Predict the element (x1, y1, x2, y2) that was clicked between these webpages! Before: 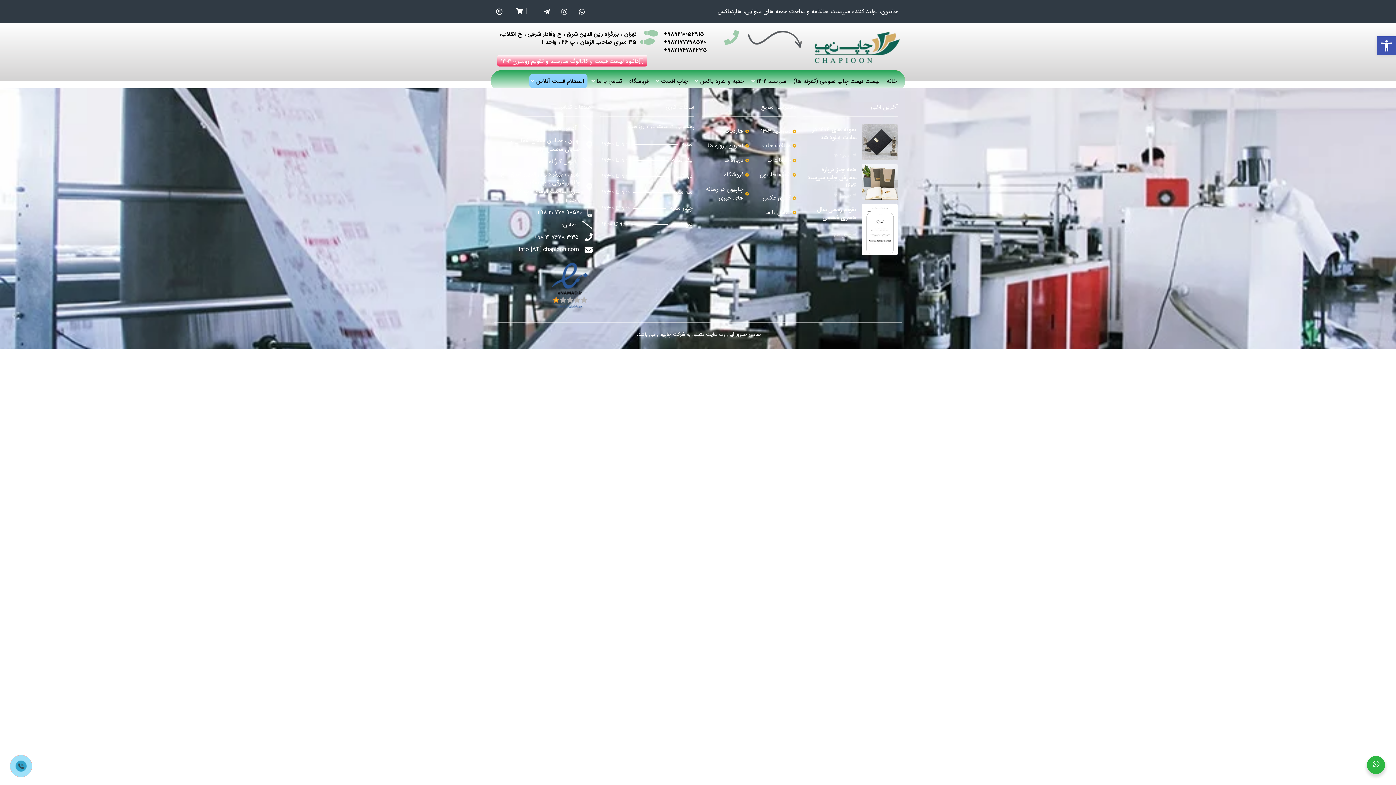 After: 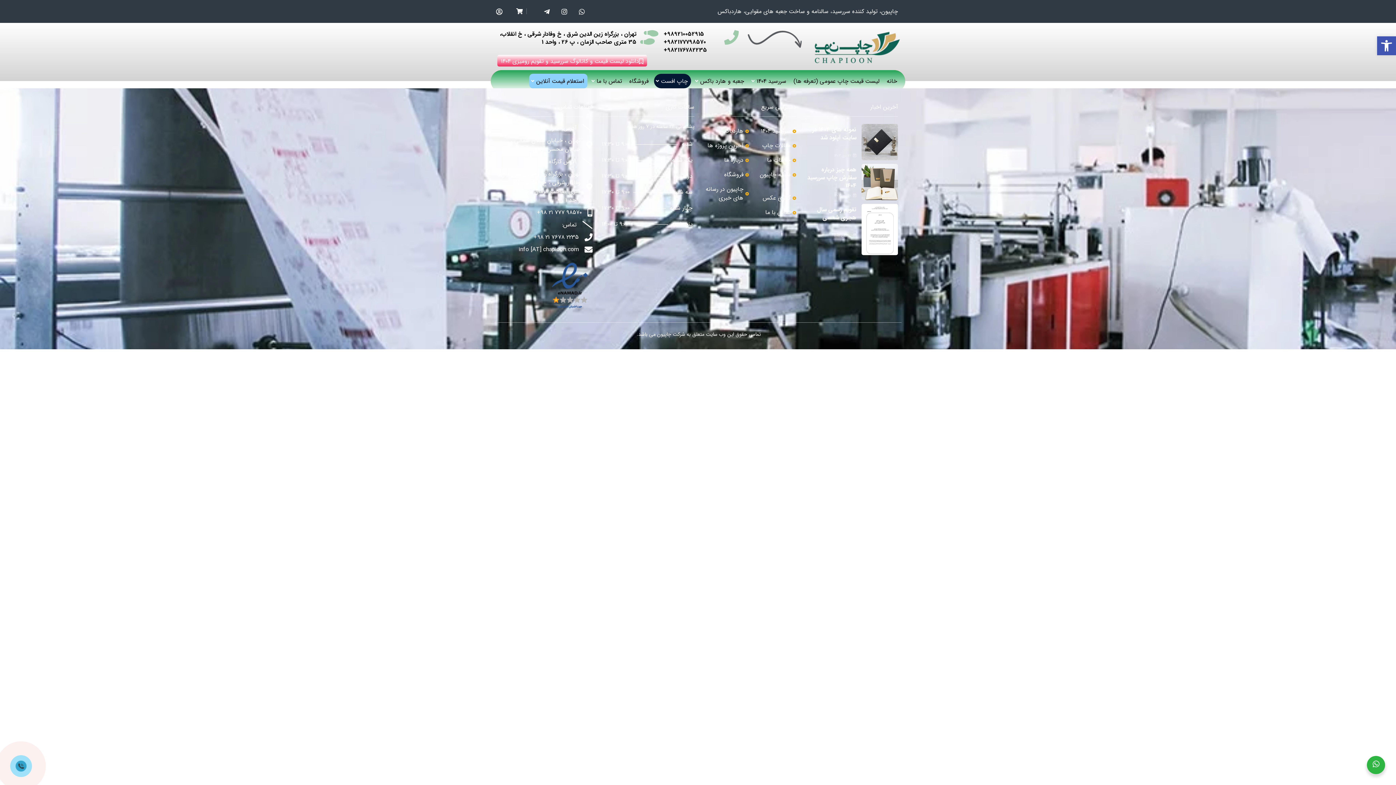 Action: label: چاپ افست bbox: (659, 73, 691, 88)